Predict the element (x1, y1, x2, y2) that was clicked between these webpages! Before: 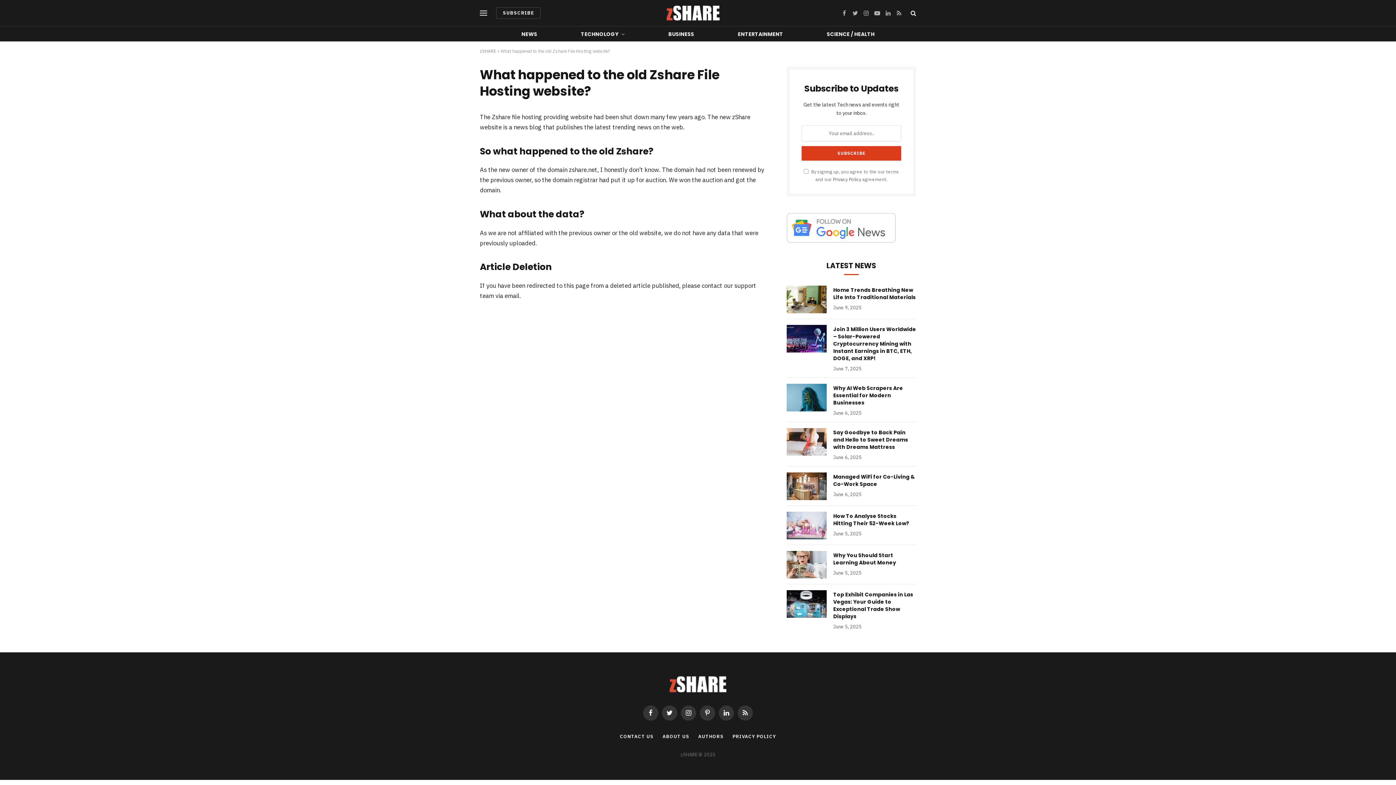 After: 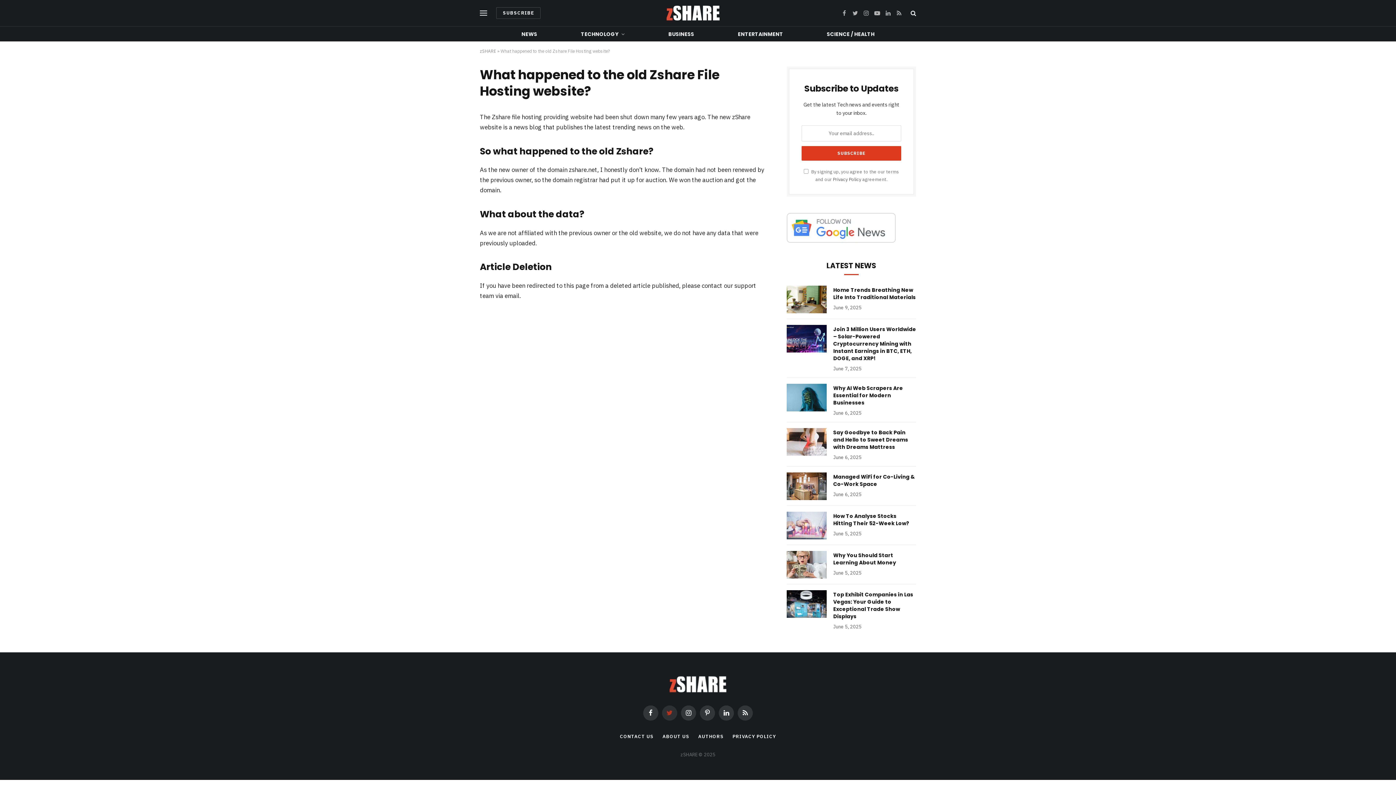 Action: label: Twitter bbox: (662, 705, 677, 721)